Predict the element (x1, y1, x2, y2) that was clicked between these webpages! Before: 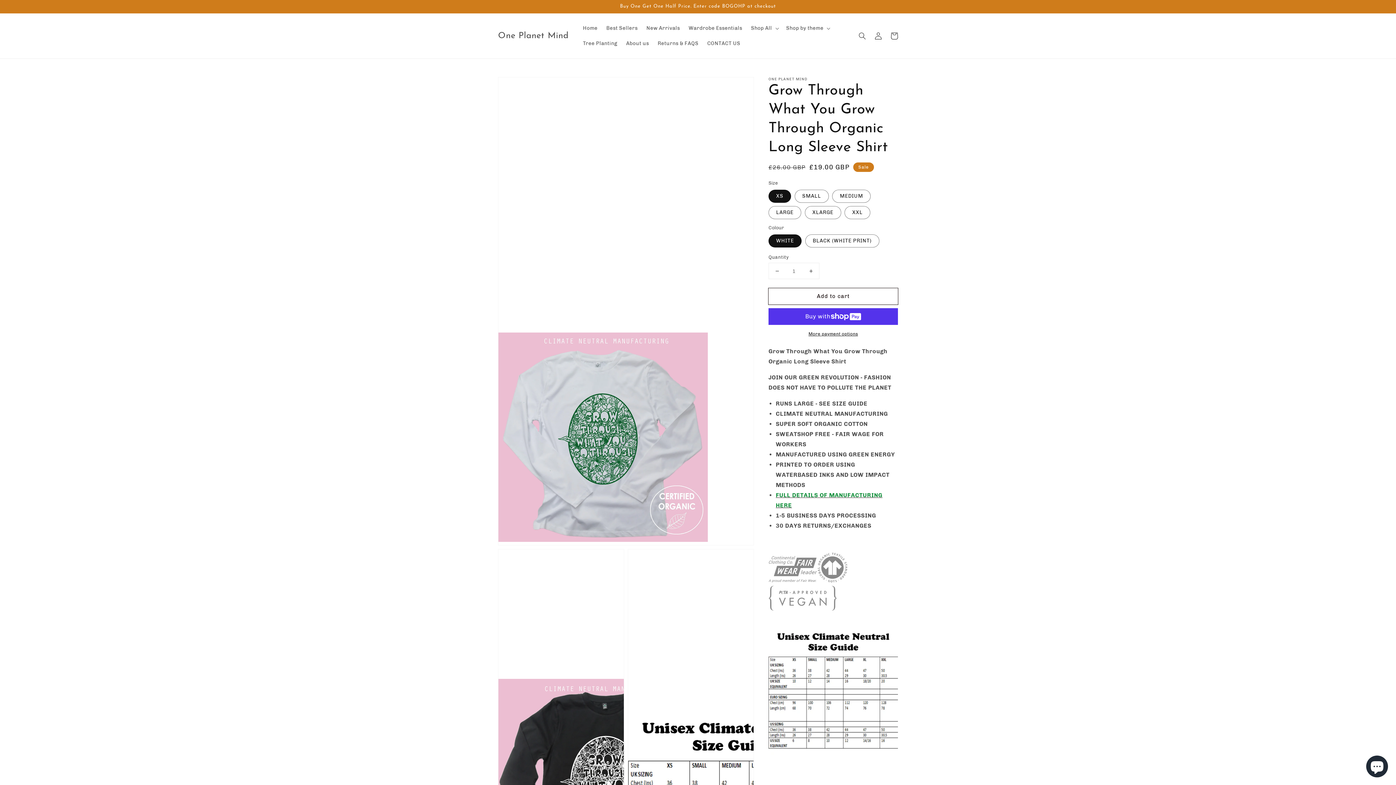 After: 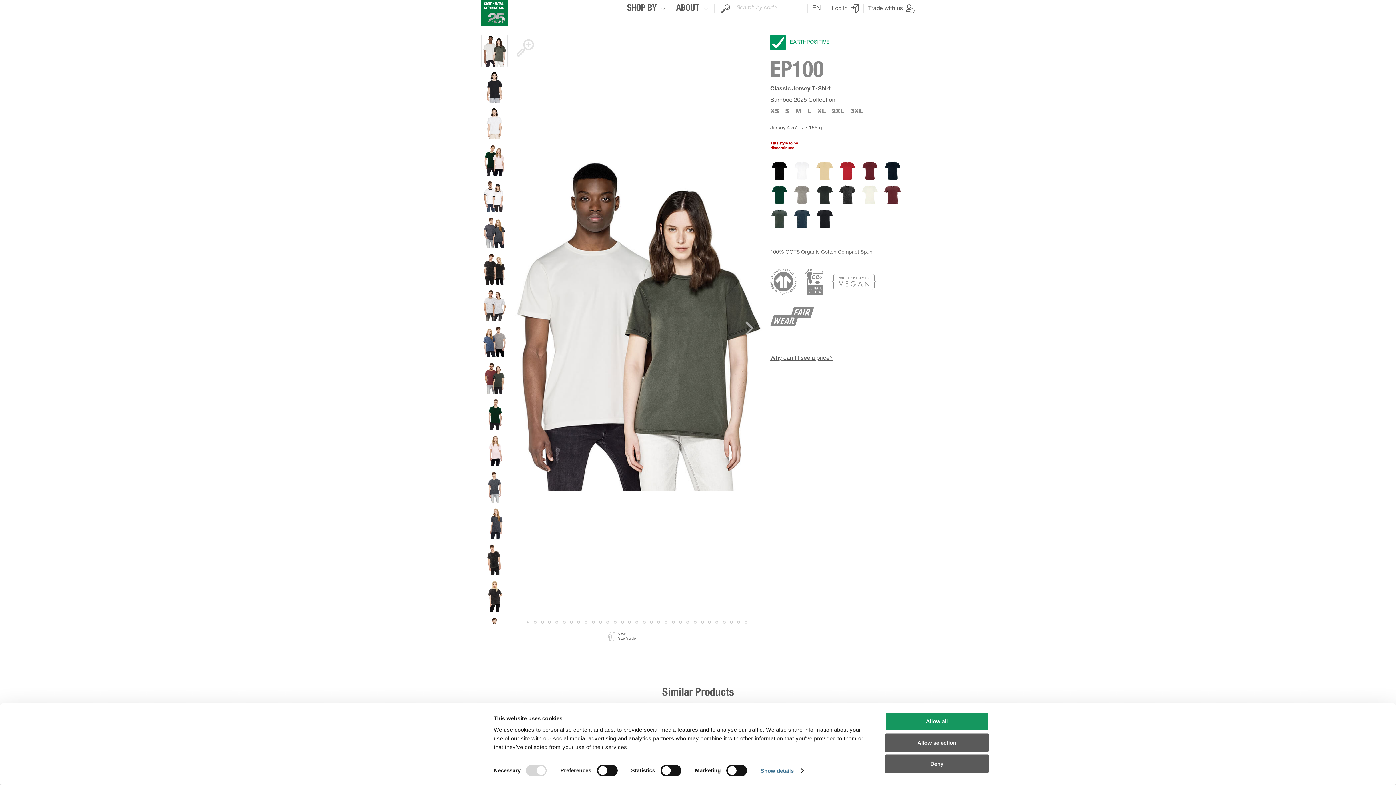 Action: bbox: (768, 577, 847, 612)